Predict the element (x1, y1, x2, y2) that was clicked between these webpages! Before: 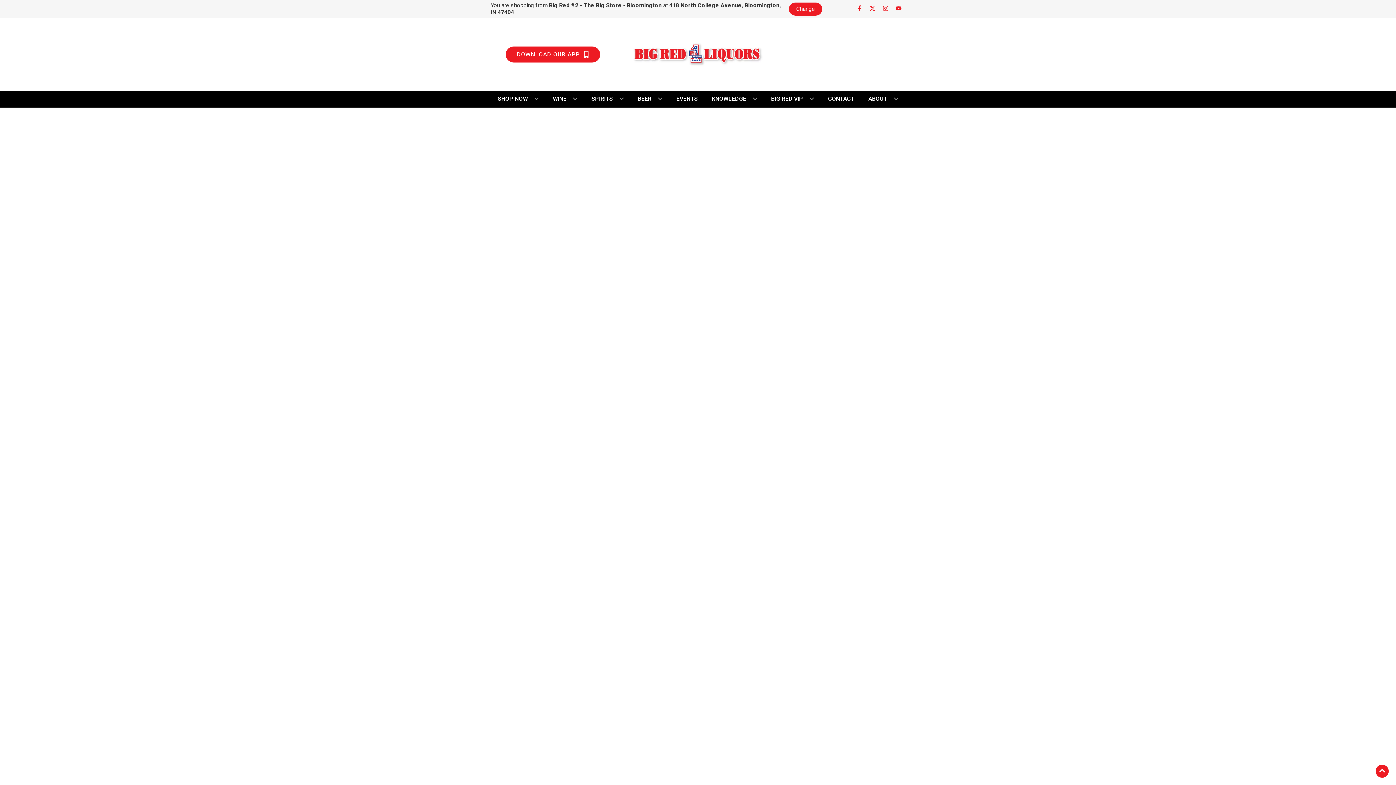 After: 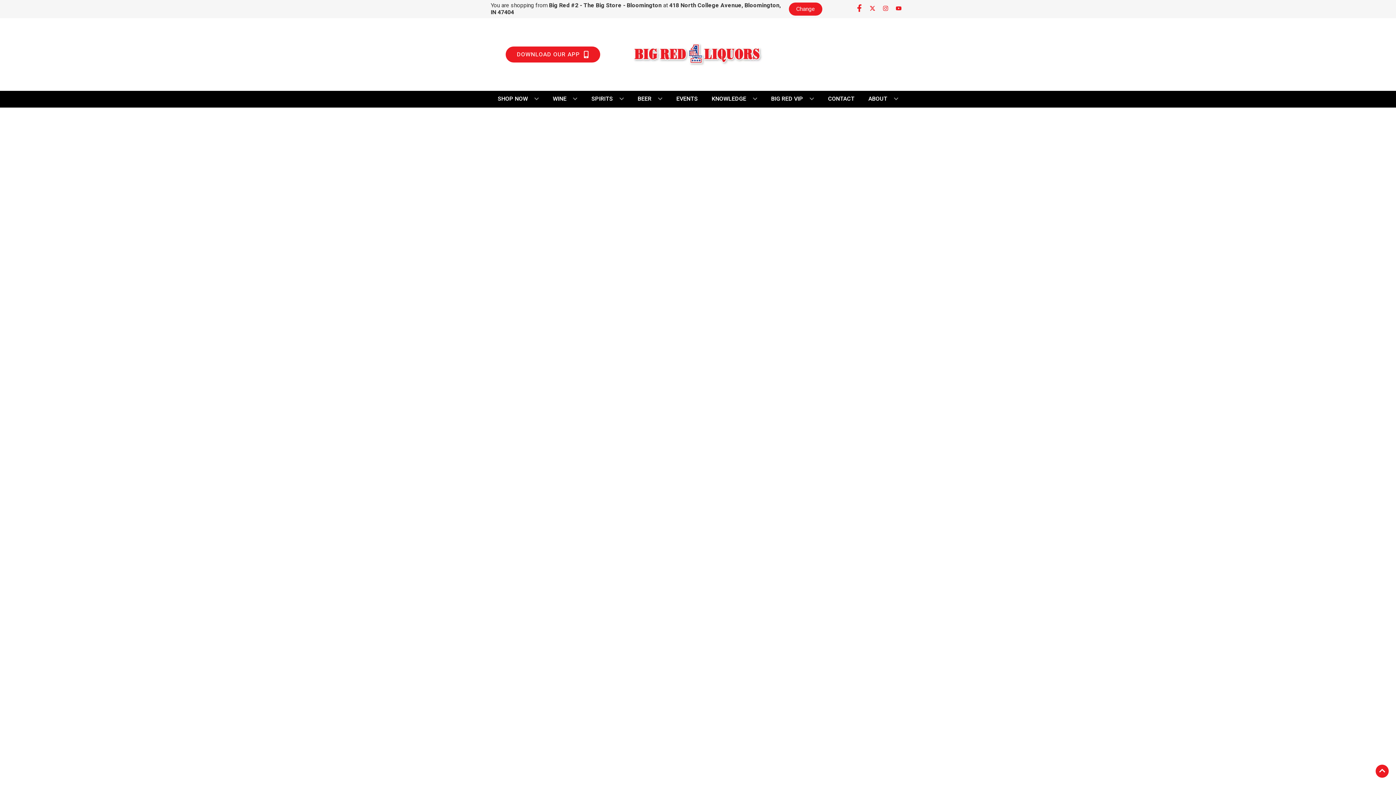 Action: bbox: (853, 5, 866, 12) label: Opens facebook in a new tab